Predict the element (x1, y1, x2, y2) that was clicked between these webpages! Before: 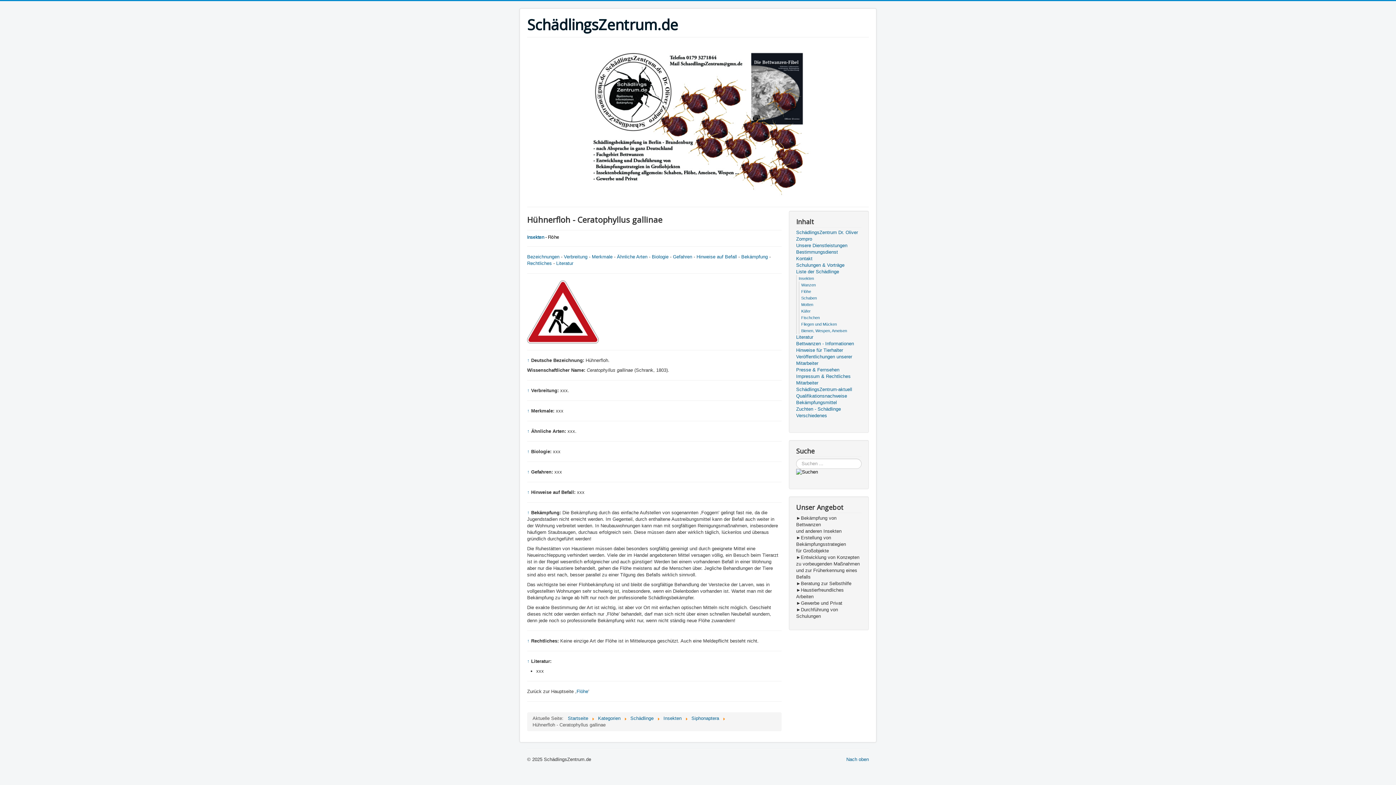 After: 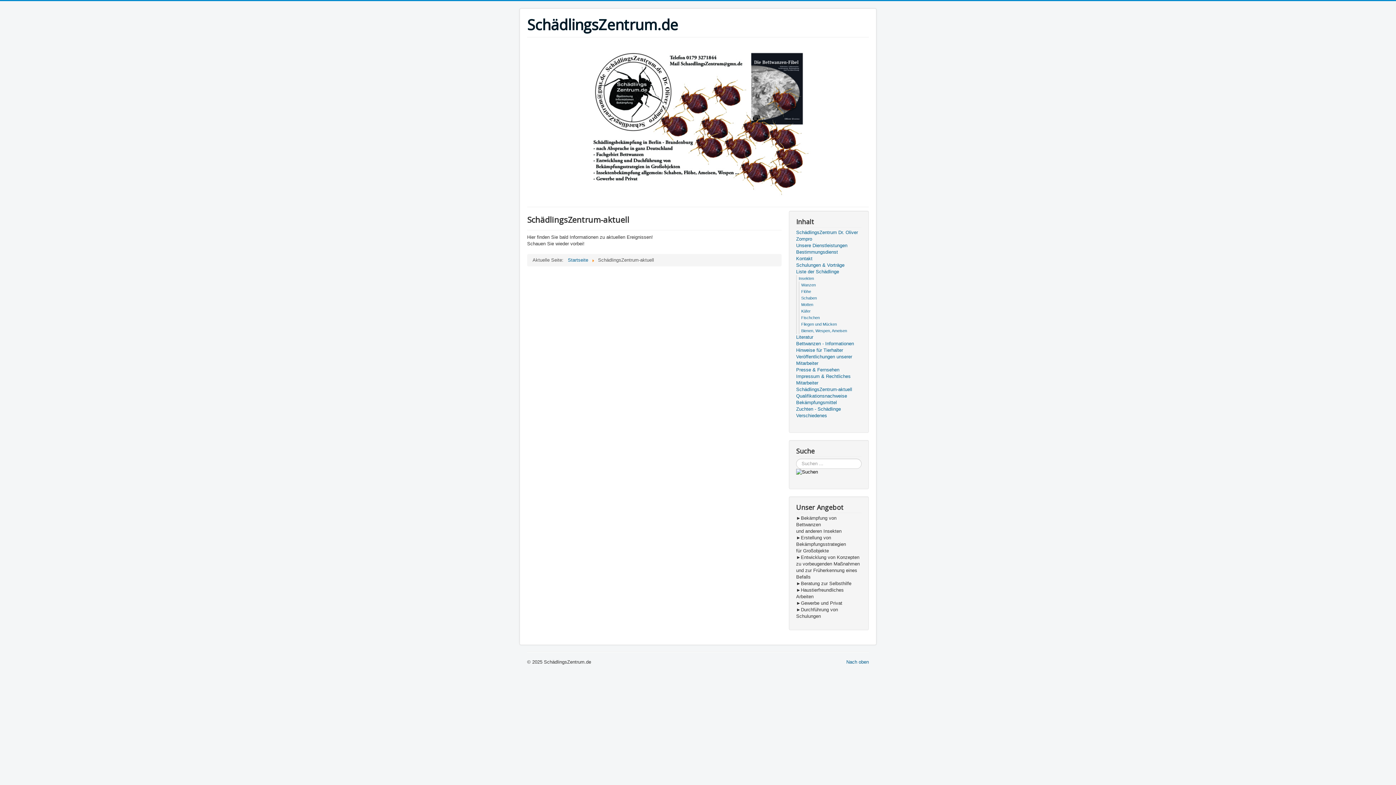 Action: label: SchädlingsZentrum-aktuell bbox: (796, 386, 861, 393)